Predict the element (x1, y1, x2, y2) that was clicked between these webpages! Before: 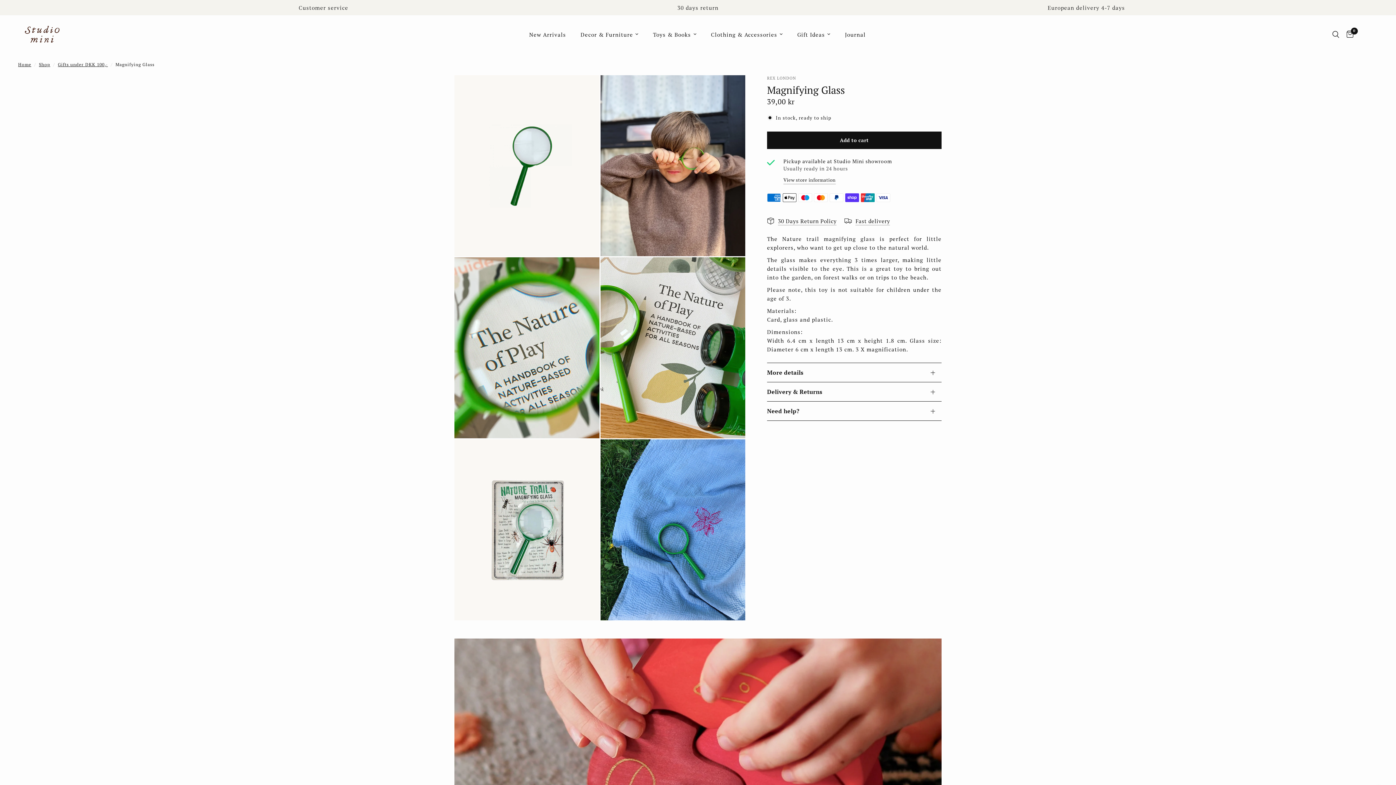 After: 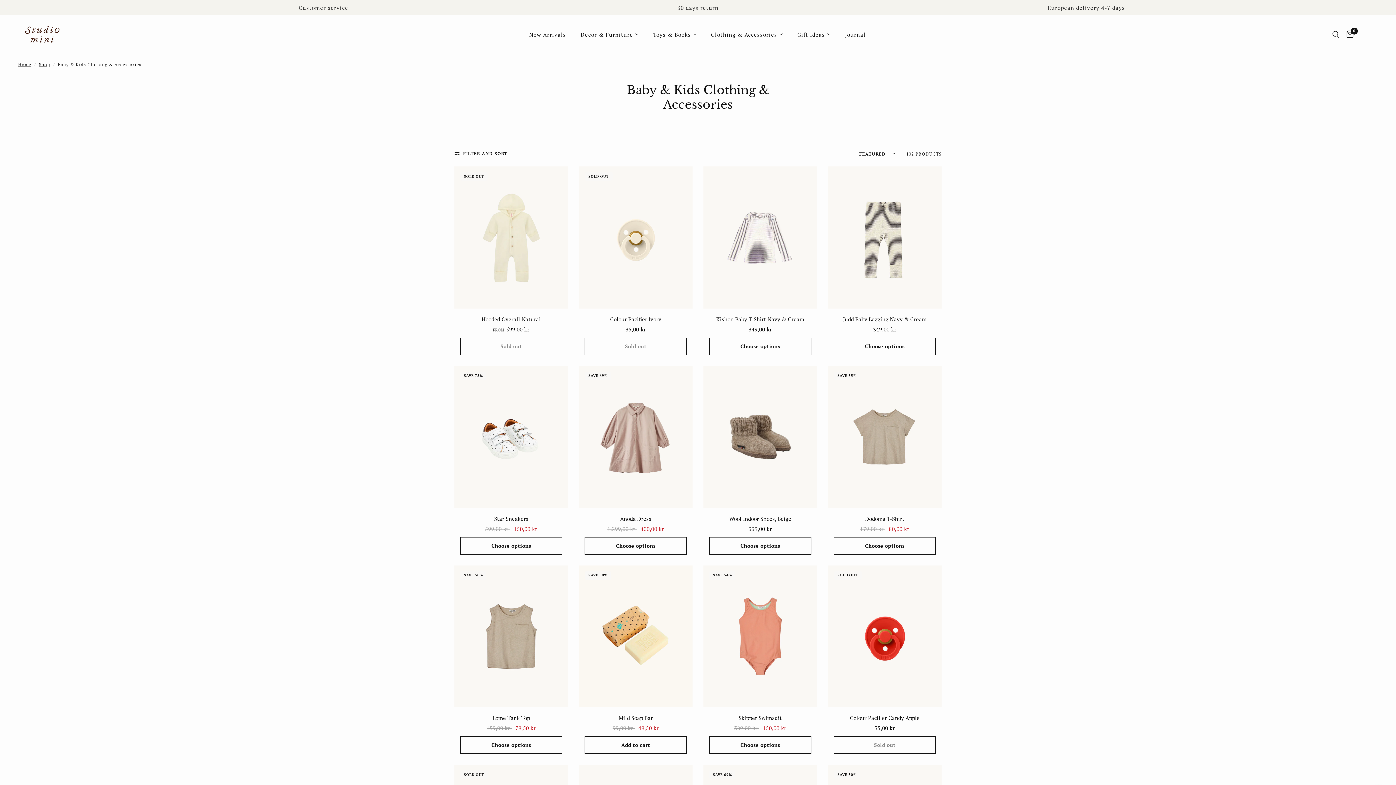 Action: bbox: (711, 30, 782, 38) label: Clothing & Accessories